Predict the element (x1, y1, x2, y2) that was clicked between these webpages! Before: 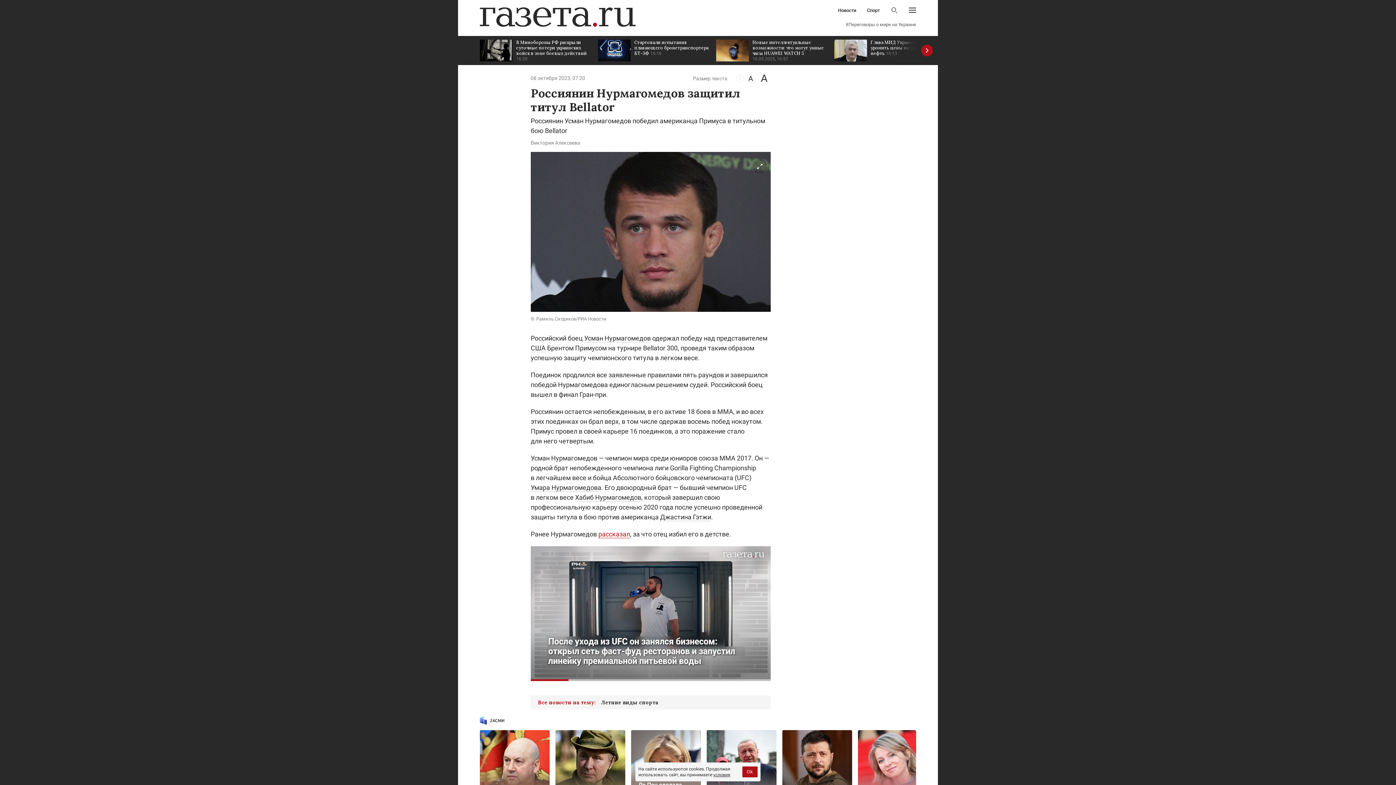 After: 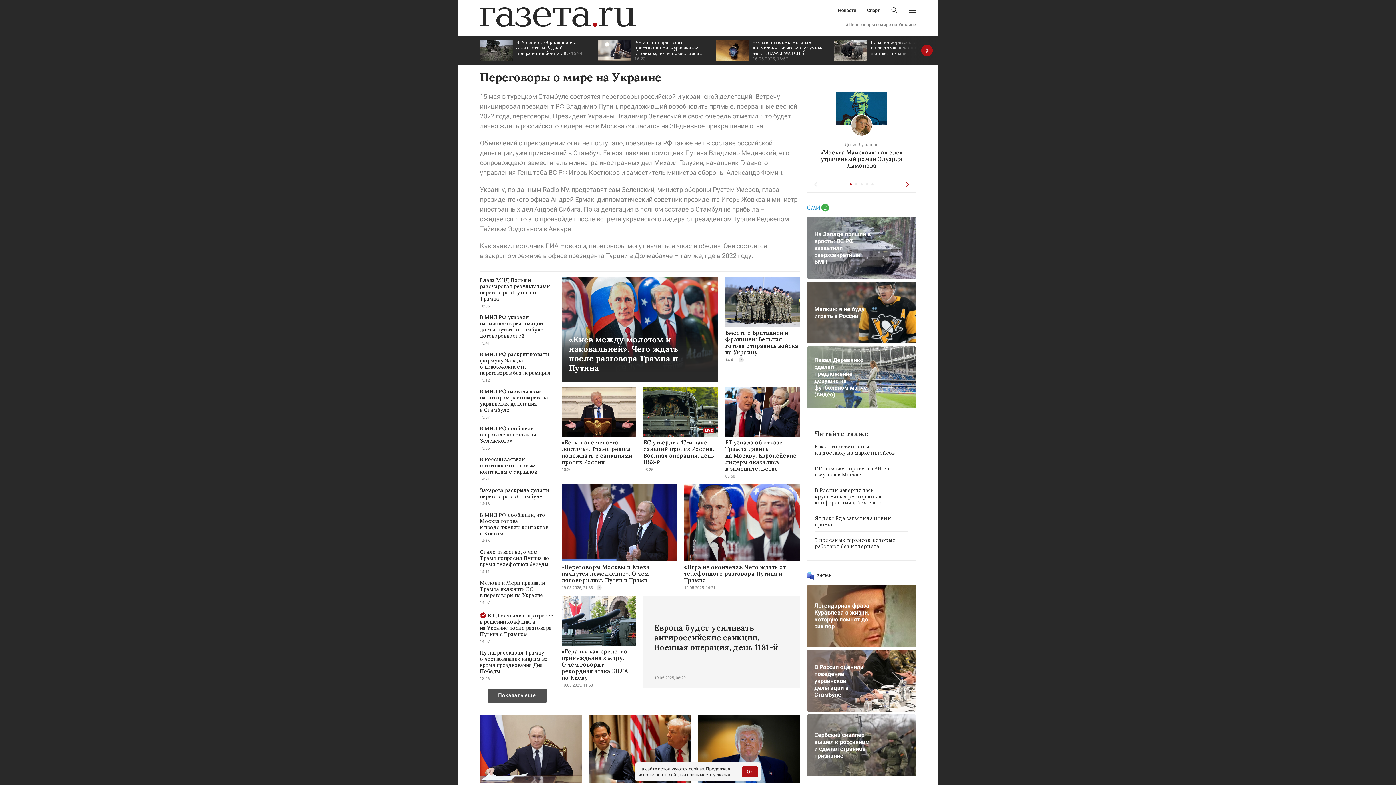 Action: bbox: (845, 22, 916, 26) label: #Переговоры о мире на Украине